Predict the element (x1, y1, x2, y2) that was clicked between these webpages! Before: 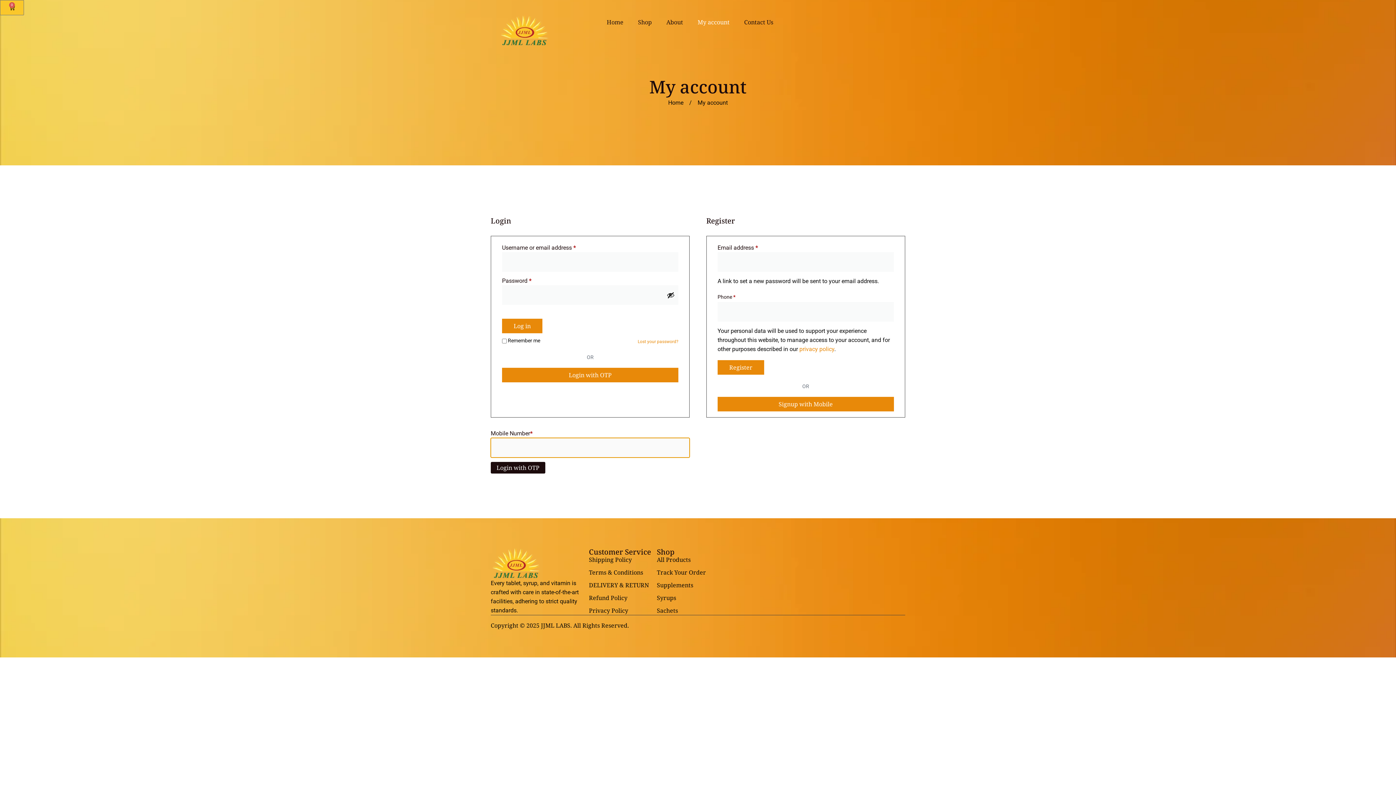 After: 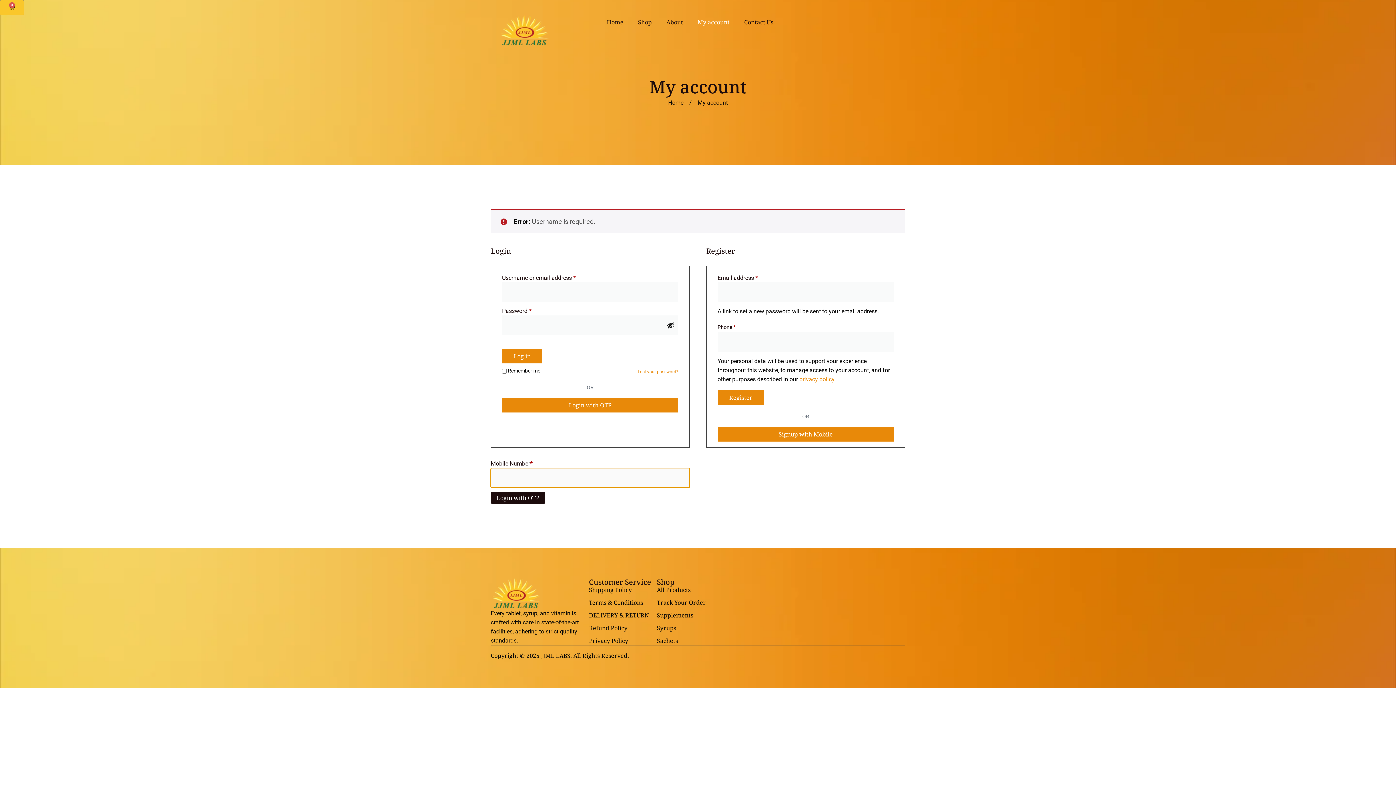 Action: bbox: (502, 318, 542, 333) label: Log in